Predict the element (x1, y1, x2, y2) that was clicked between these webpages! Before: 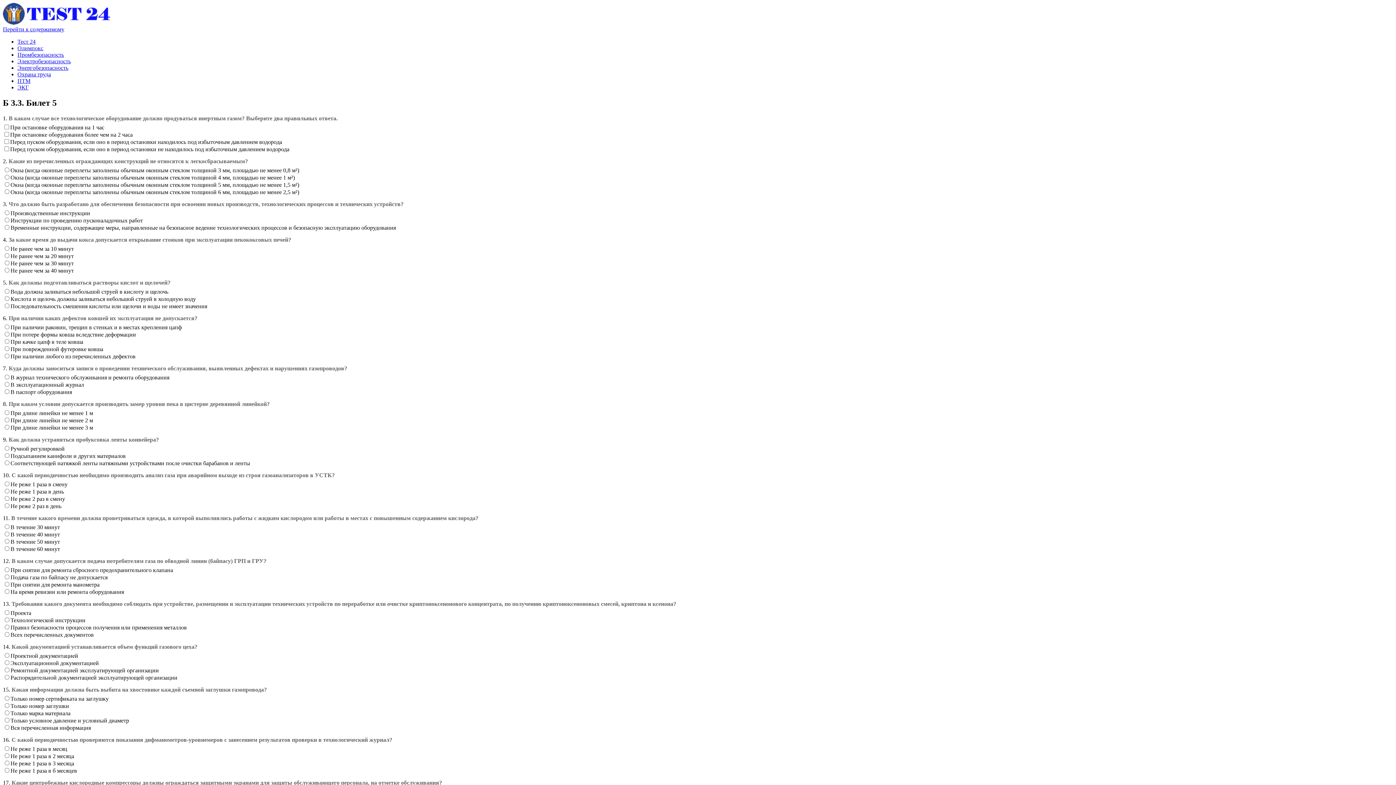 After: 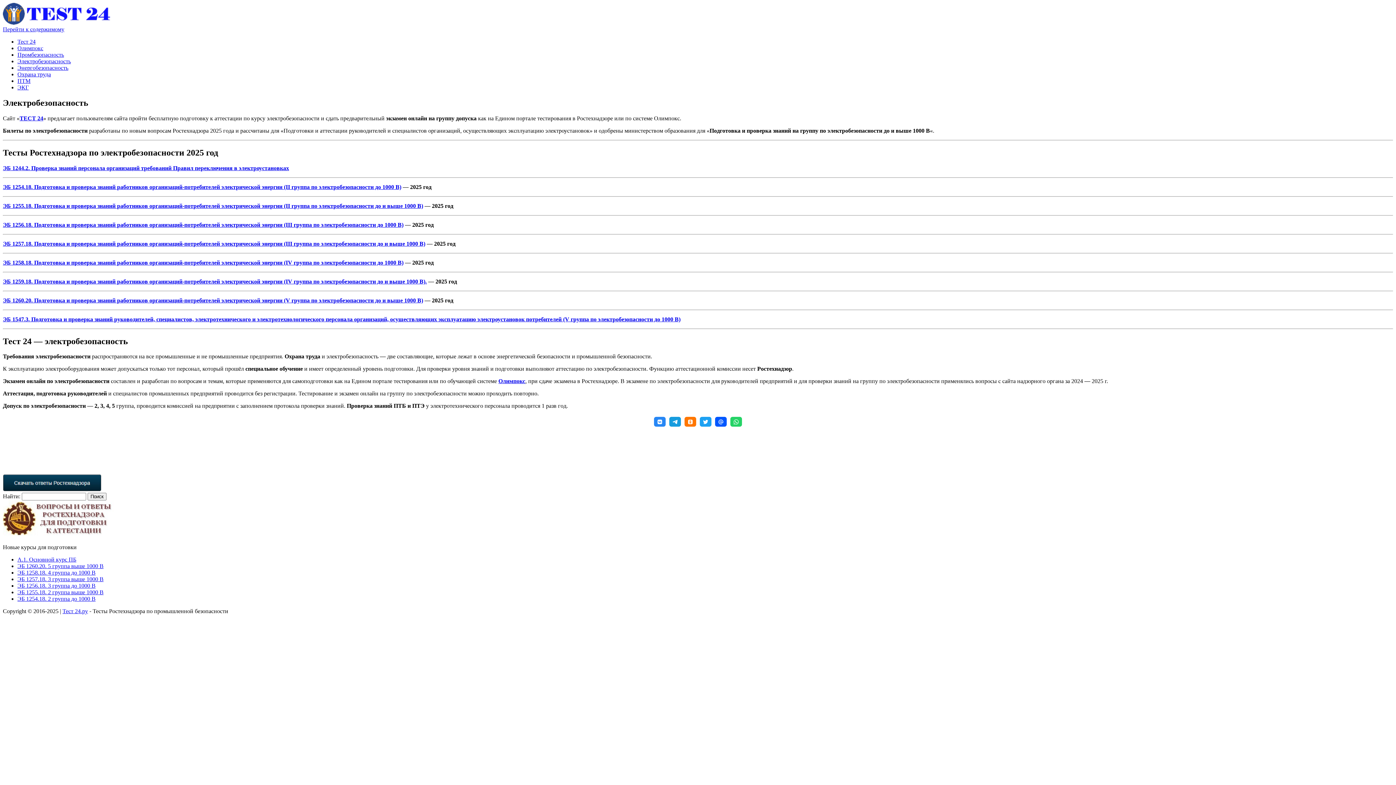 Action: label: Электробезопасность bbox: (17, 58, 70, 64)